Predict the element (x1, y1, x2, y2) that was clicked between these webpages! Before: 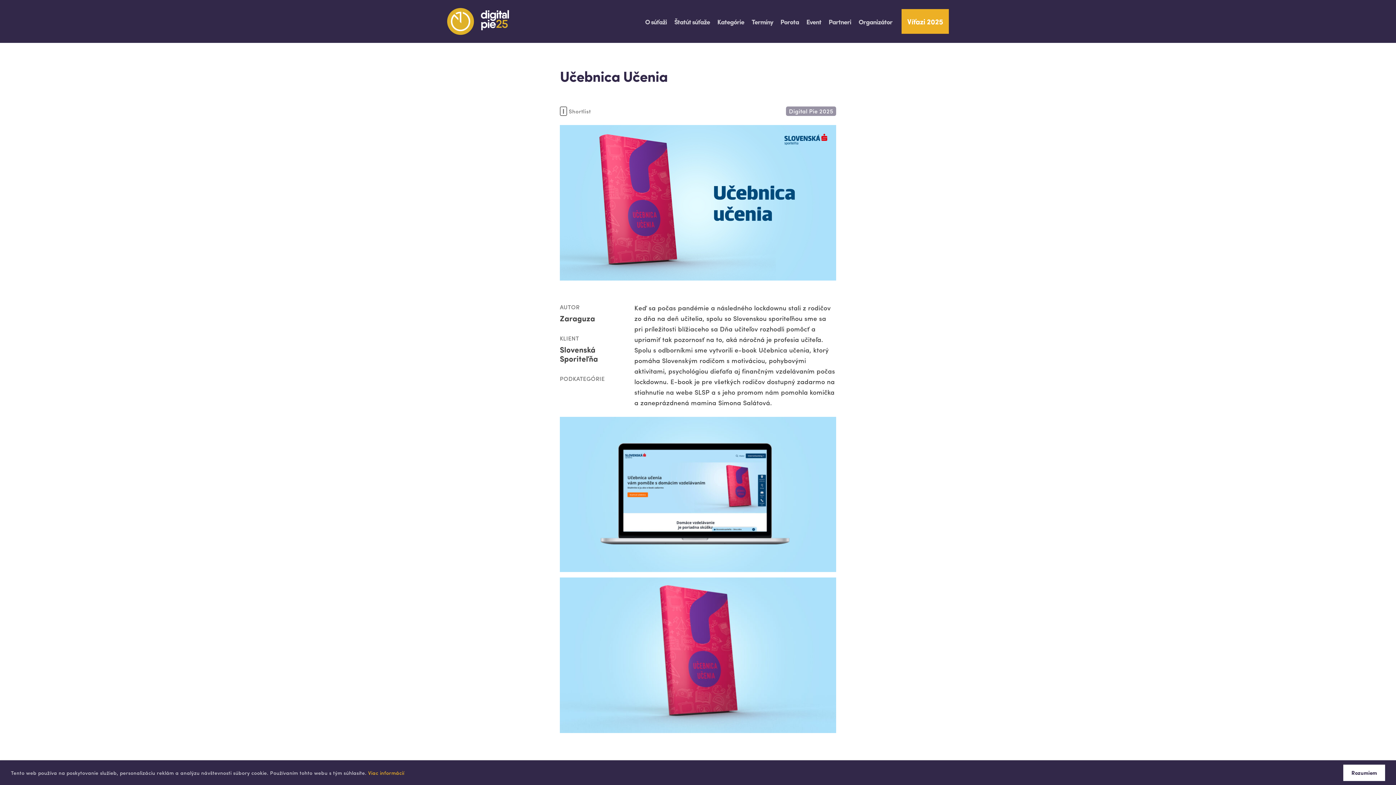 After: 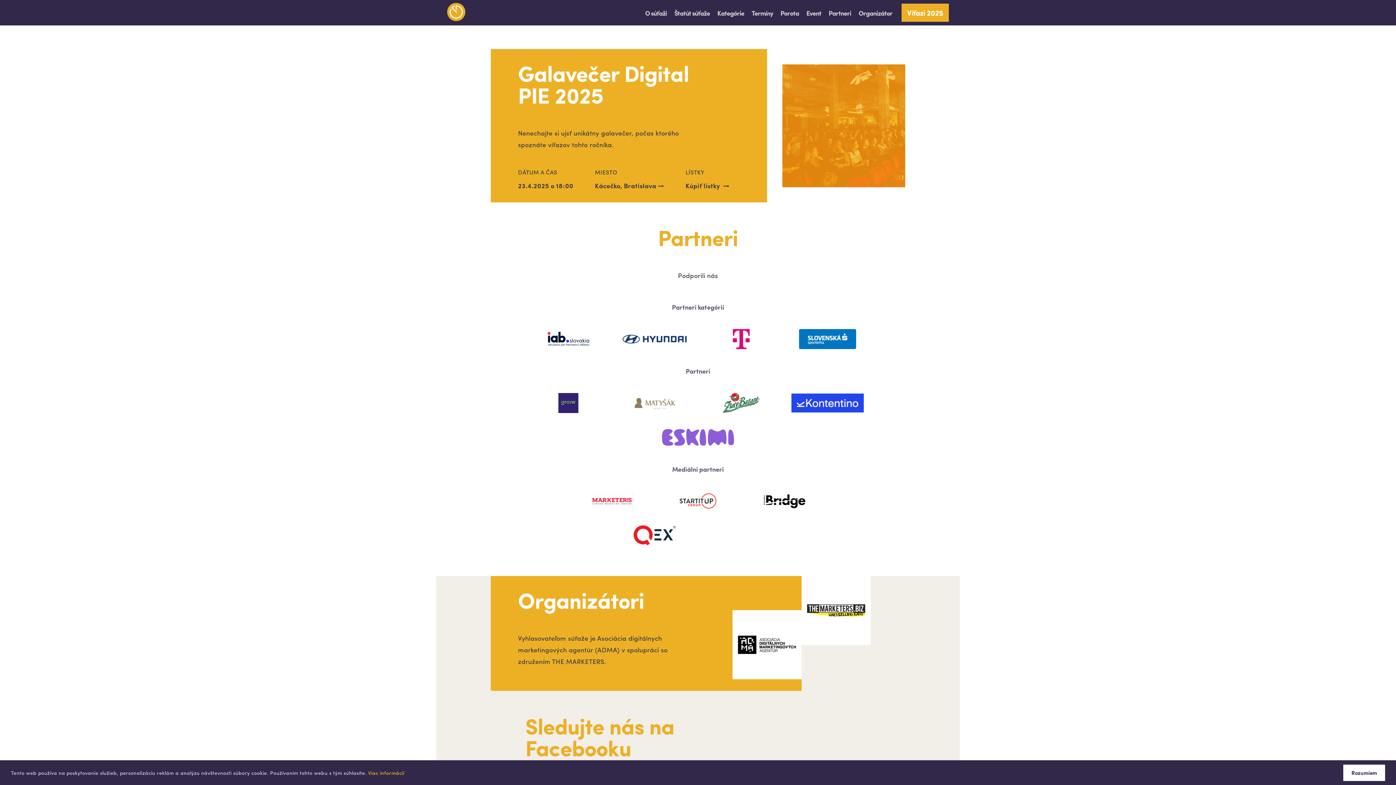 Action: label: Event bbox: (806, 13, 821, 29)